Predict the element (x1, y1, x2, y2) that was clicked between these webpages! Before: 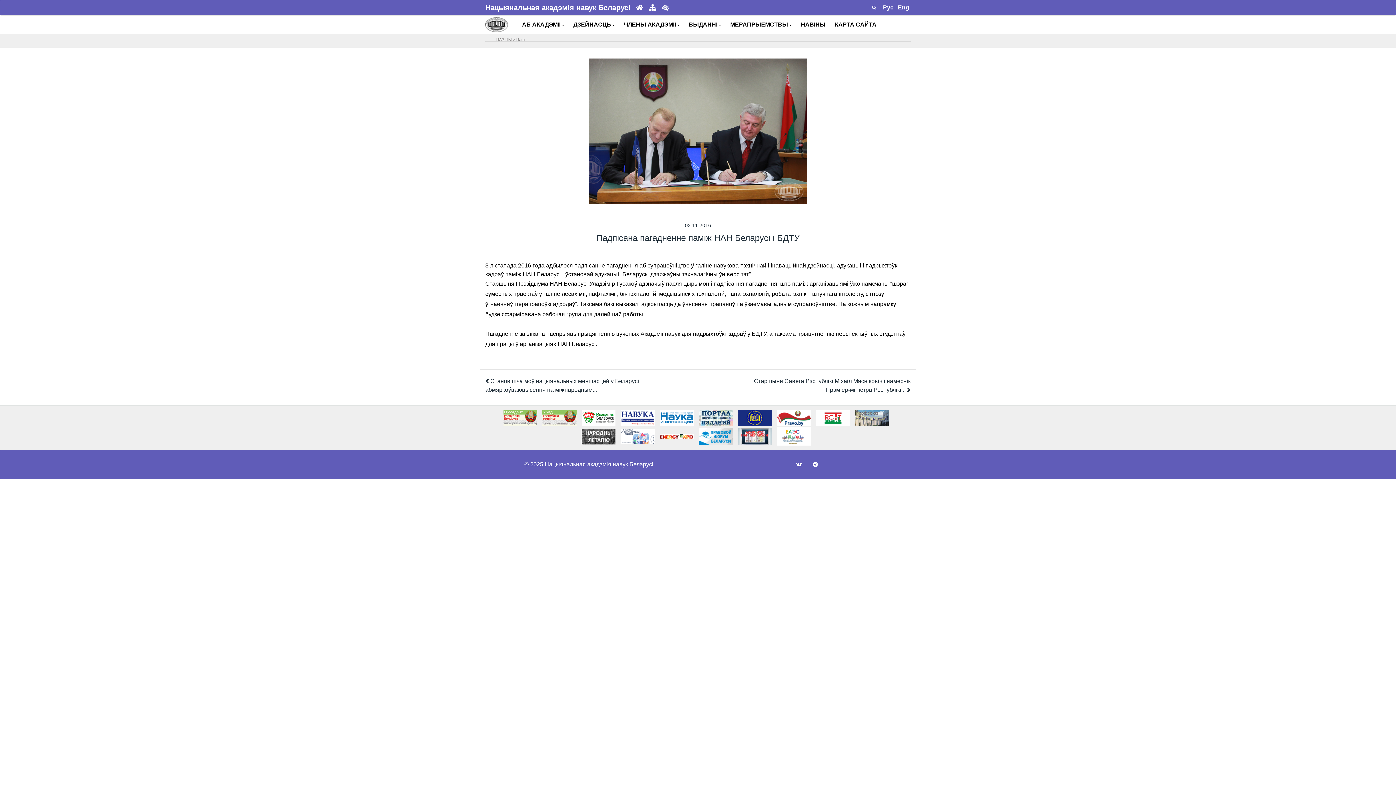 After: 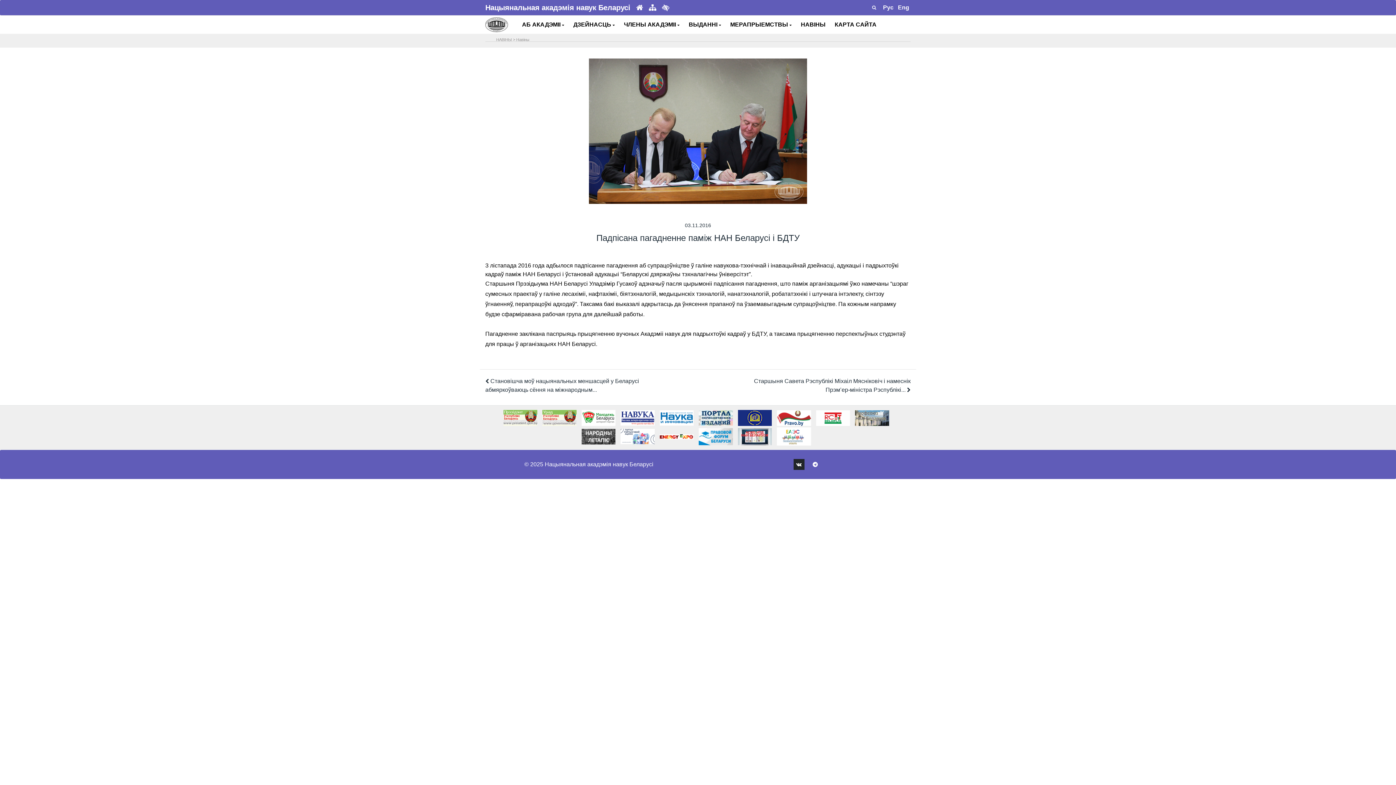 Action: bbox: (793, 459, 804, 470)